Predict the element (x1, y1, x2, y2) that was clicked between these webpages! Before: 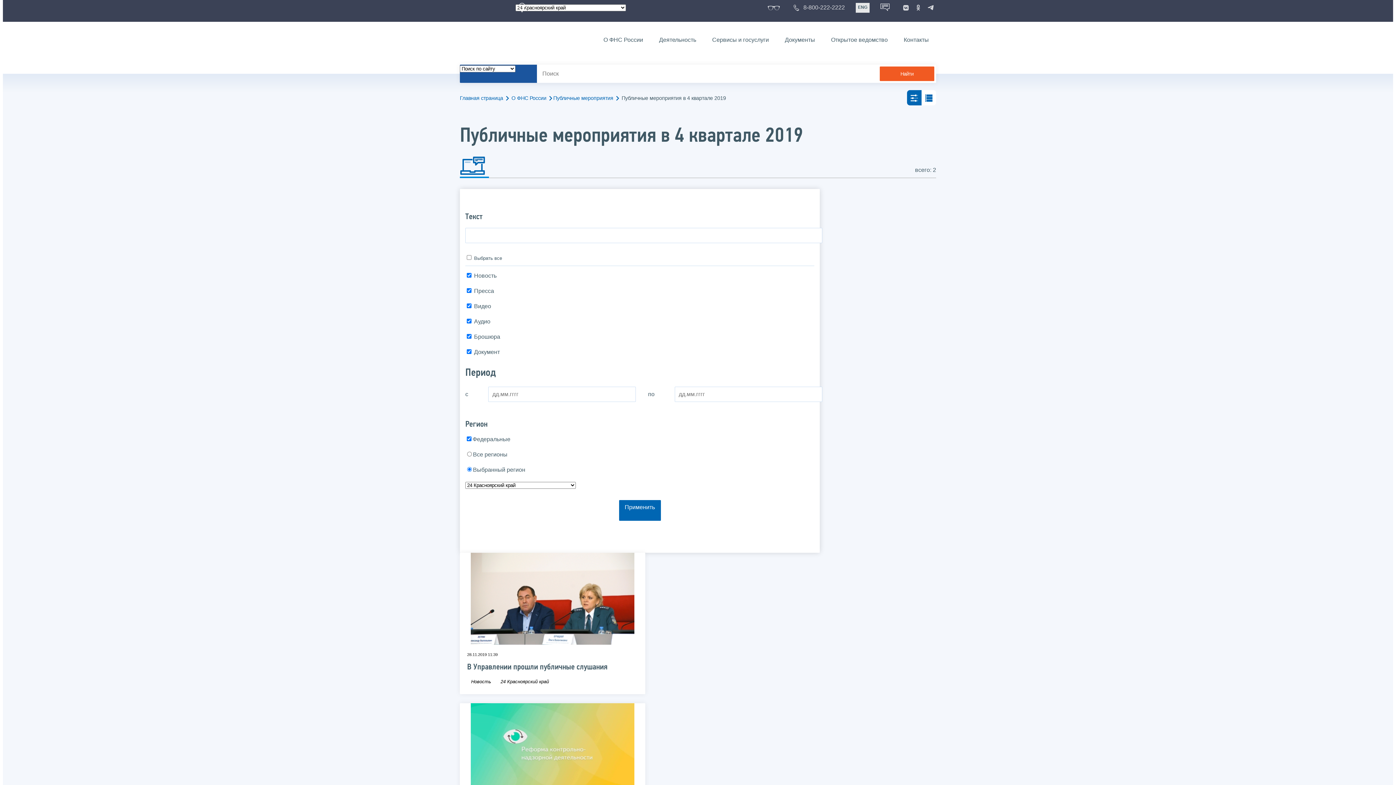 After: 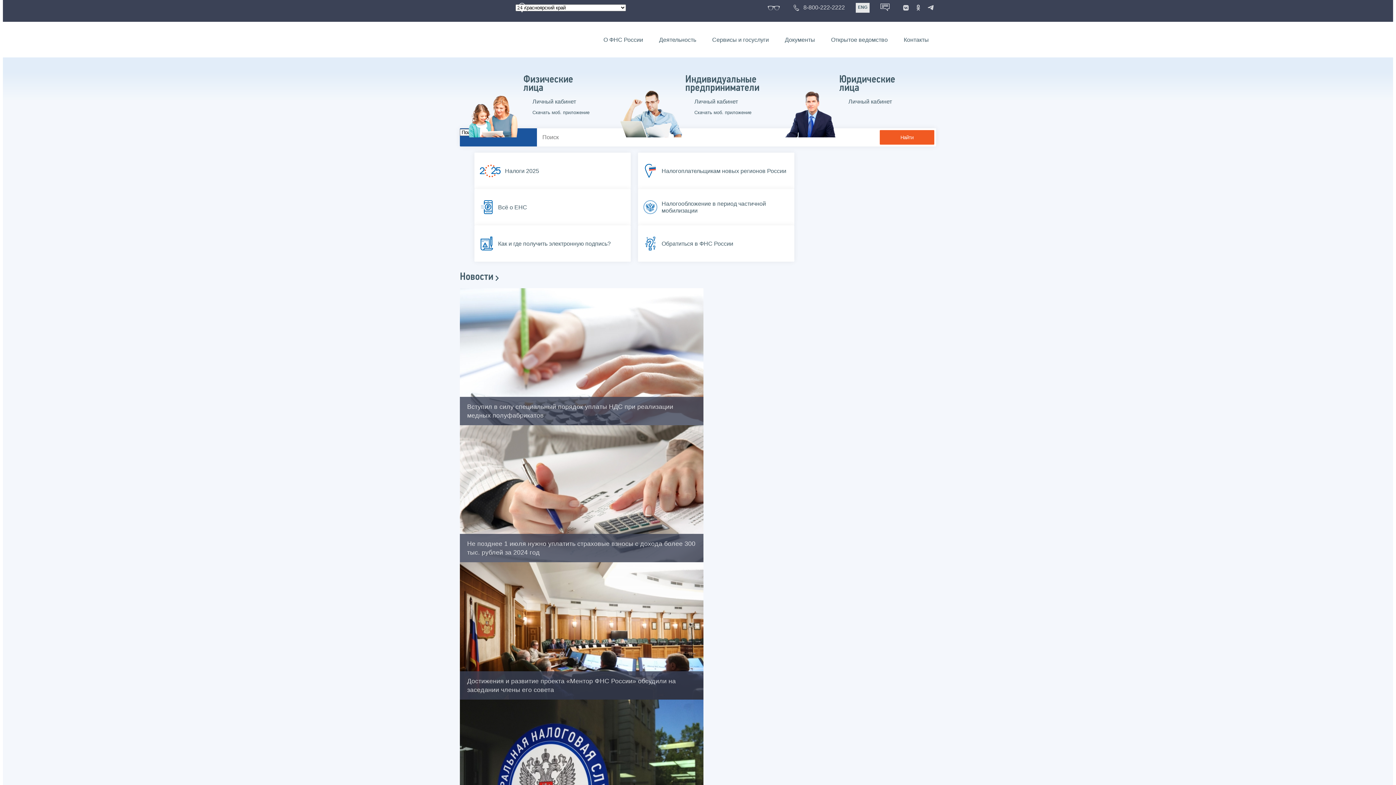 Action: label: Главная страница bbox: (460, 94, 509, 101)